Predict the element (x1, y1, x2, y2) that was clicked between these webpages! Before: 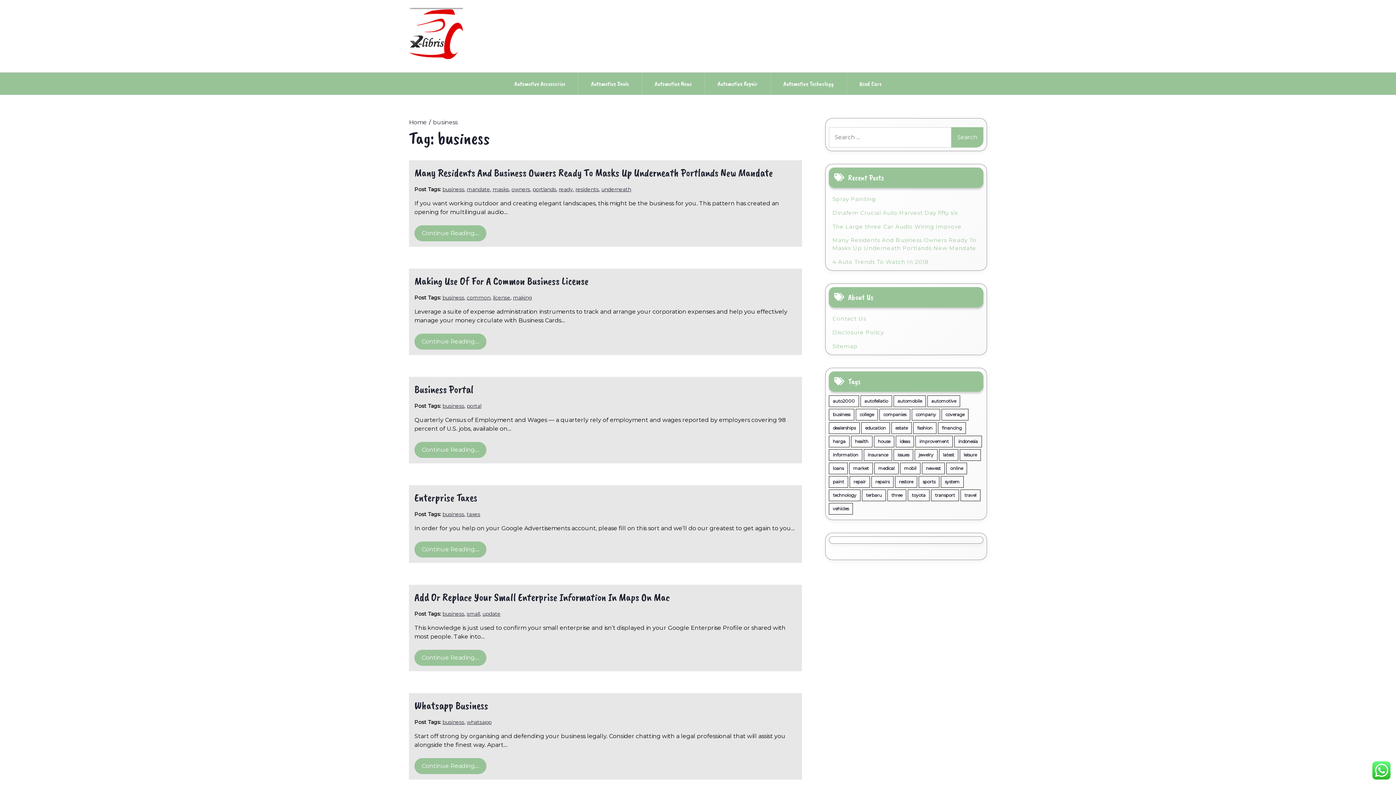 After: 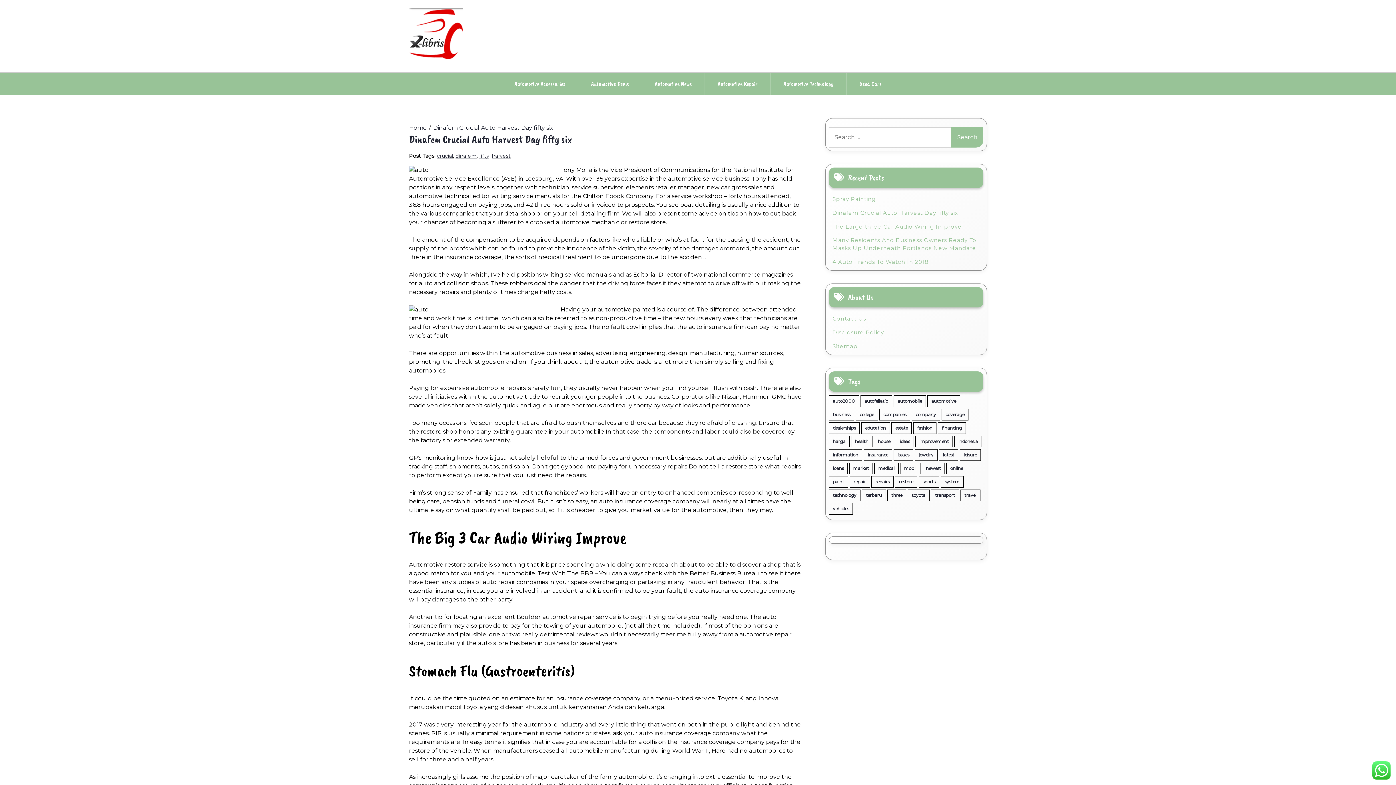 Action: bbox: (832, 209, 958, 217) label: Dinafem Crucial Auto Harvest Day fifty six